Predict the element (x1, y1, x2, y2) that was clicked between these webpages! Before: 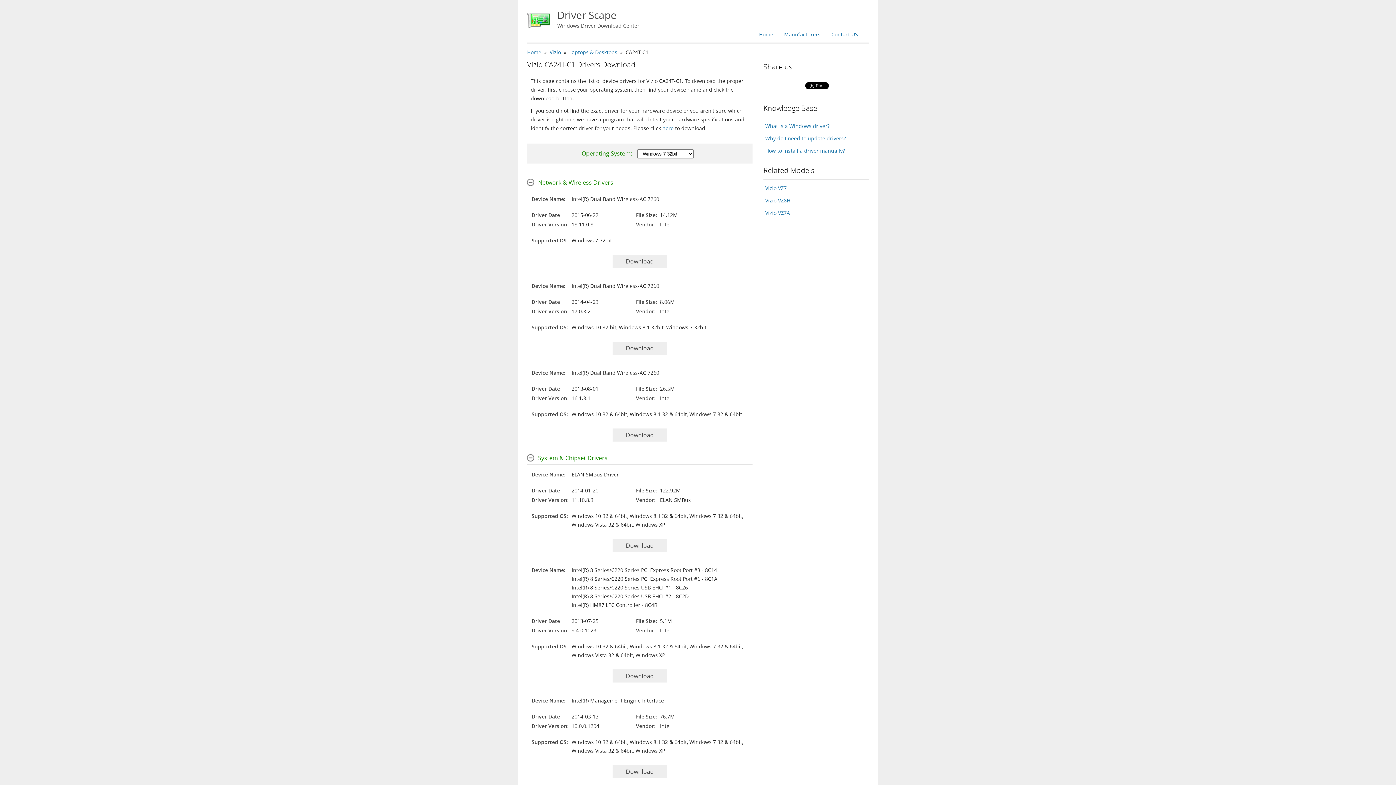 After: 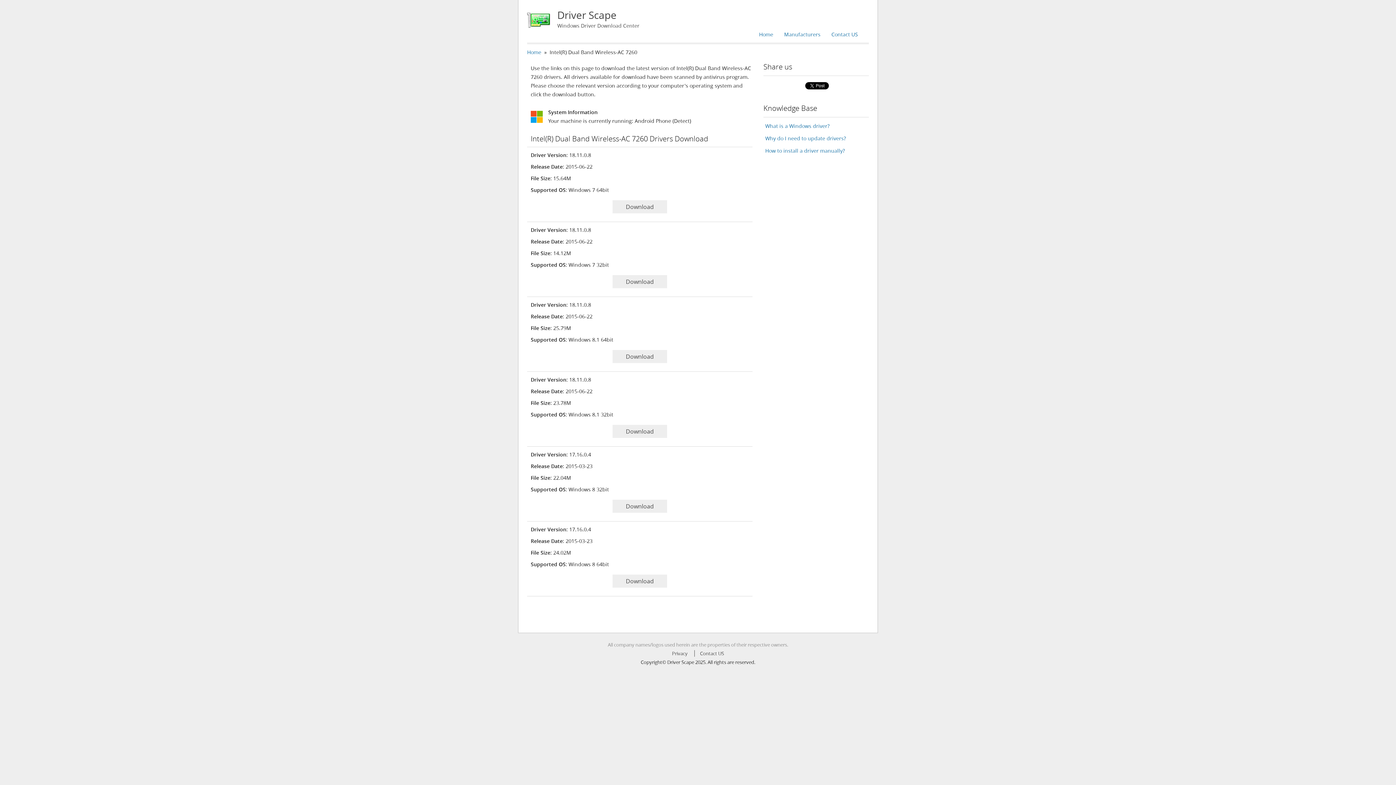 Action: bbox: (571, 282, 659, 289) label: Intel(R) Dual Band Wireless-AC 7260